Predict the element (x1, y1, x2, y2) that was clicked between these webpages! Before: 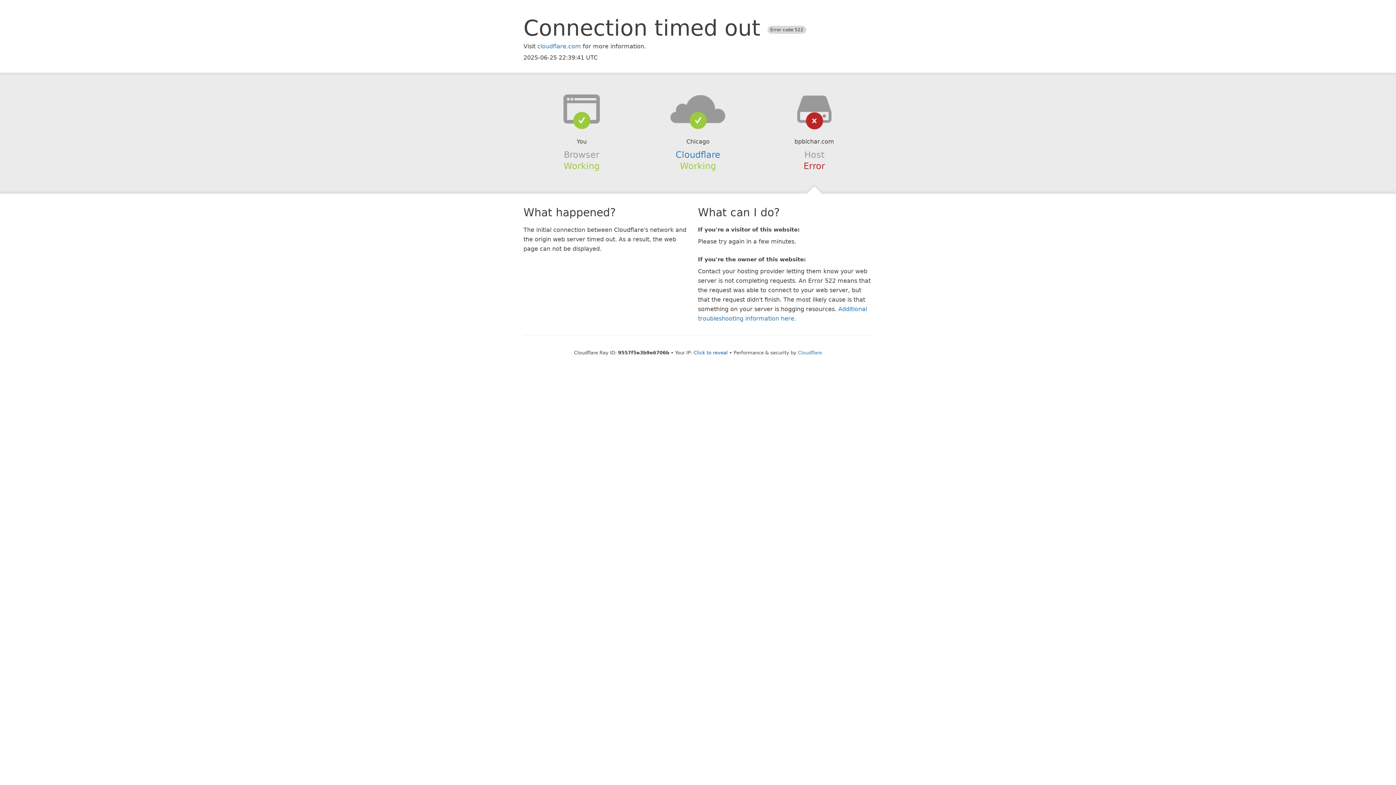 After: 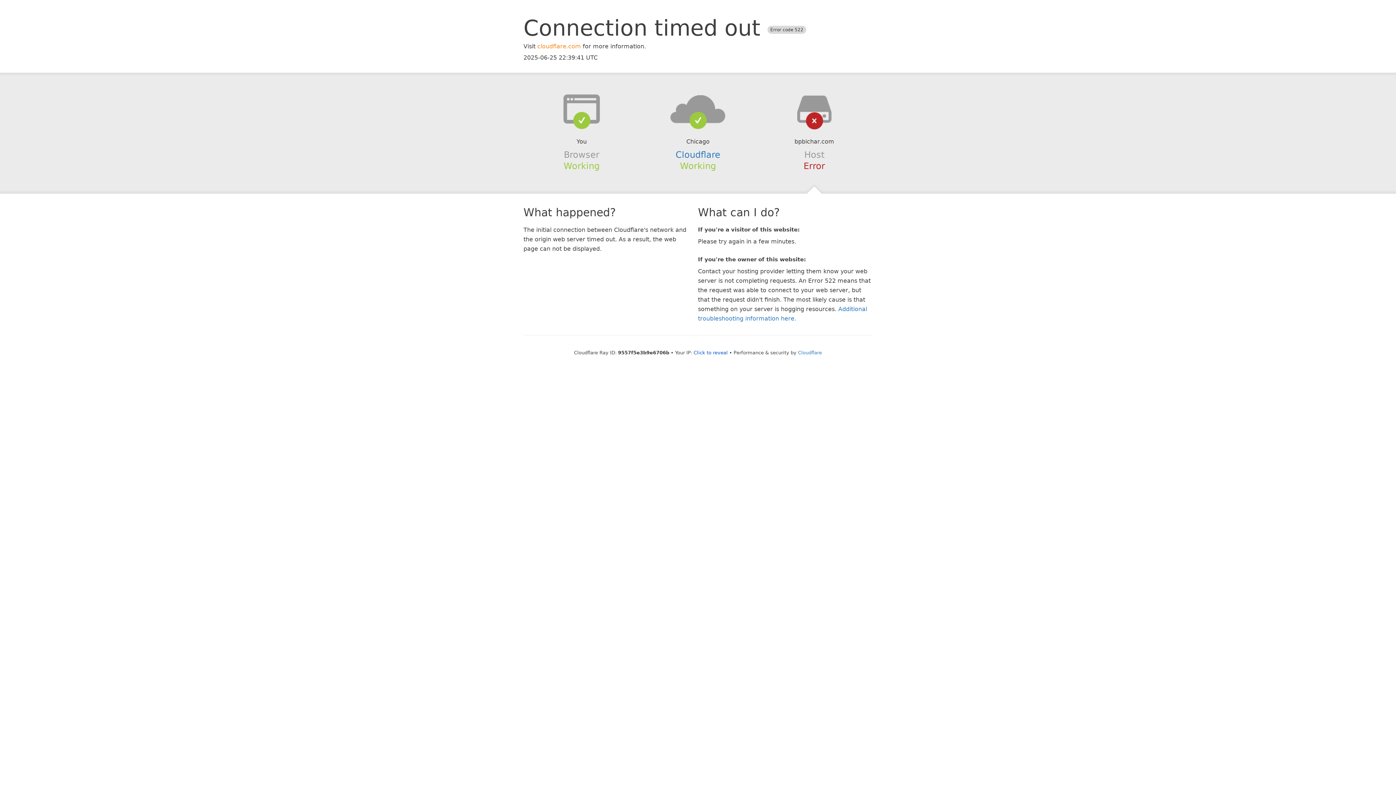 Action: label: cloudflare.com bbox: (537, 42, 581, 49)